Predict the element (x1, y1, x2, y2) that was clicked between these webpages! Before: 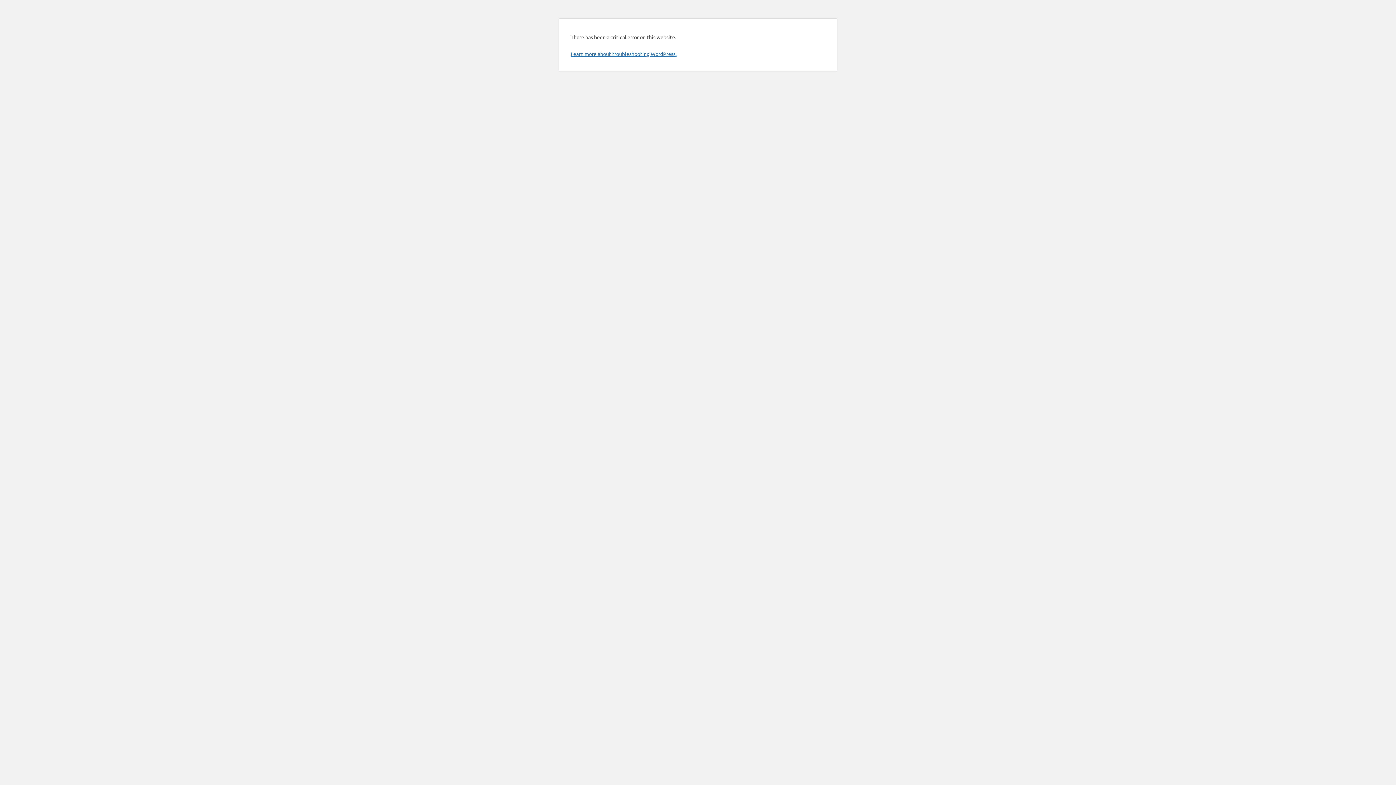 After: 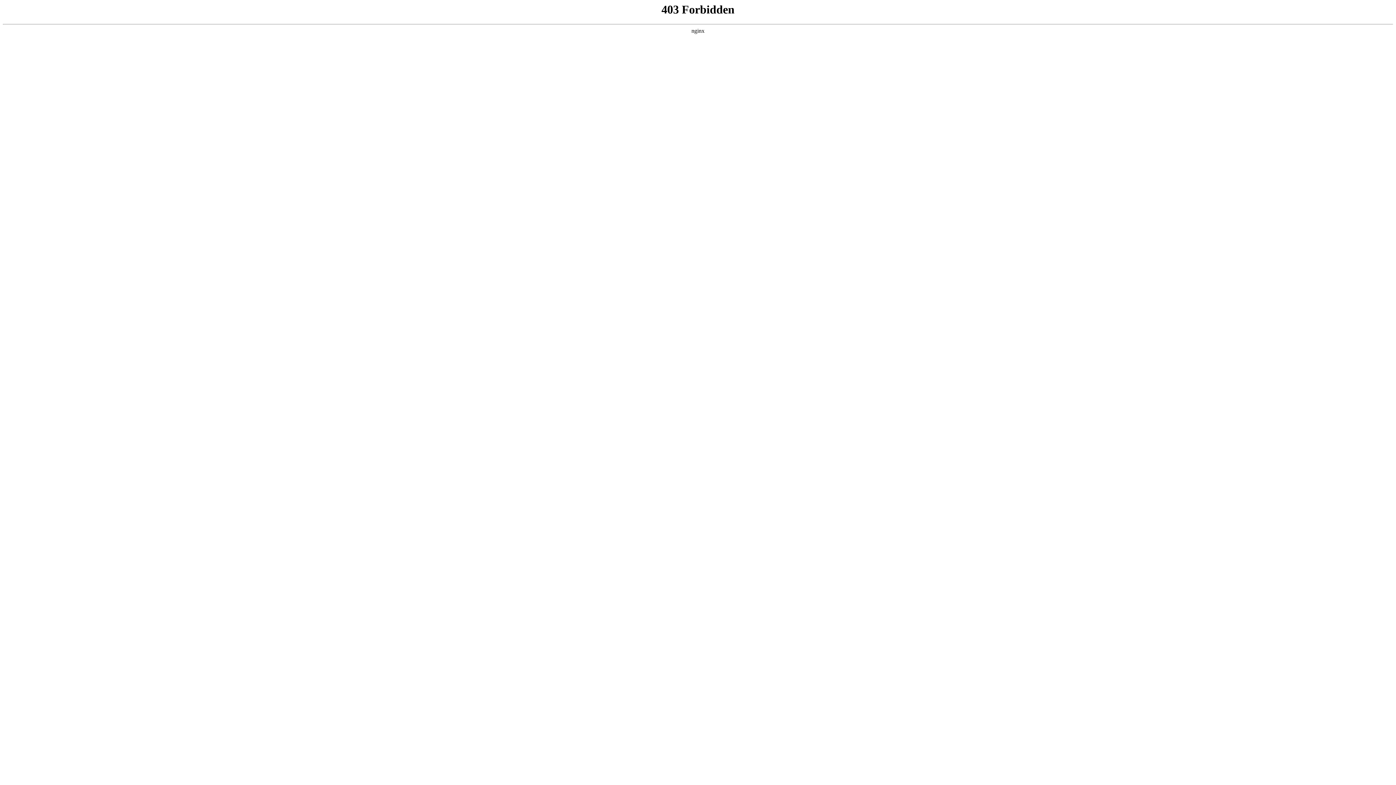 Action: bbox: (570, 50, 676, 57) label: Learn more about troubleshooting WordPress.